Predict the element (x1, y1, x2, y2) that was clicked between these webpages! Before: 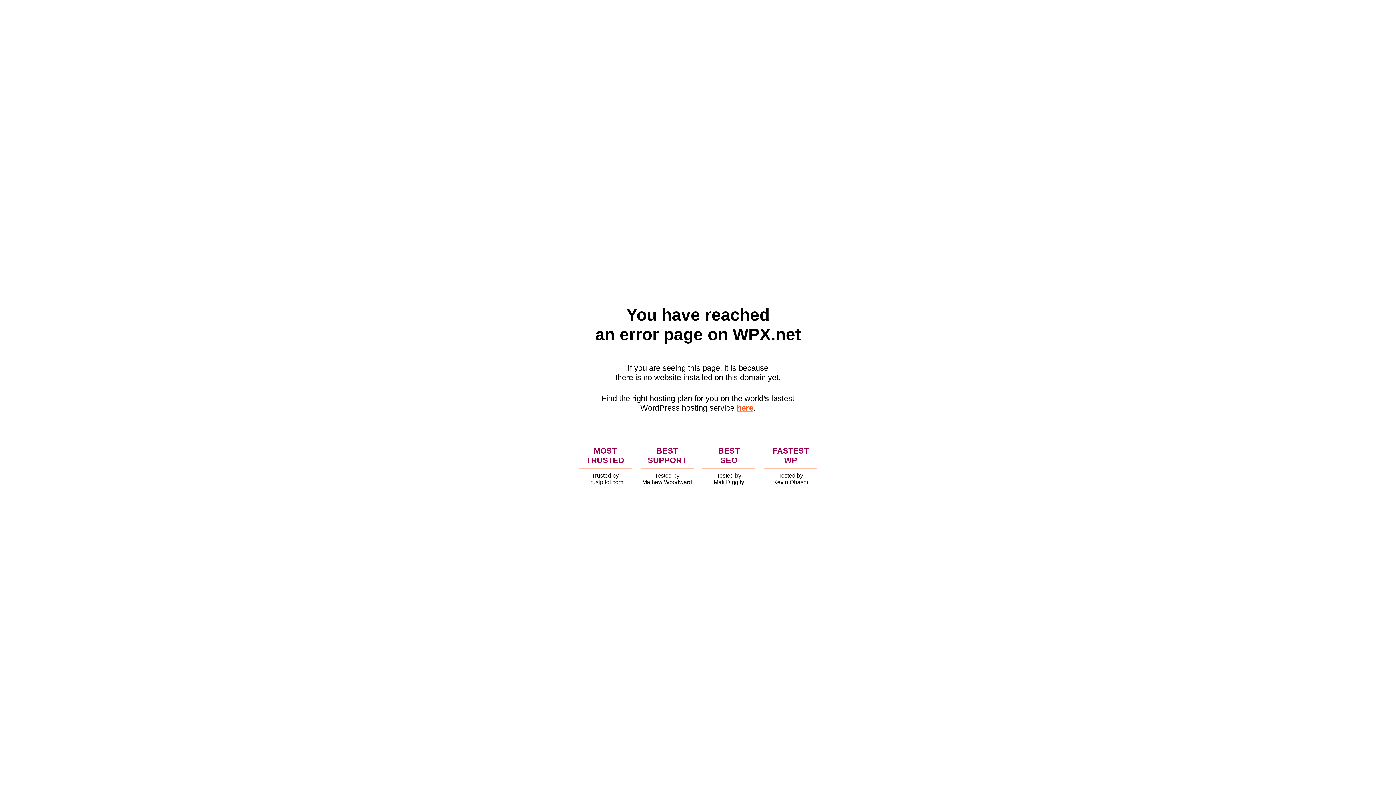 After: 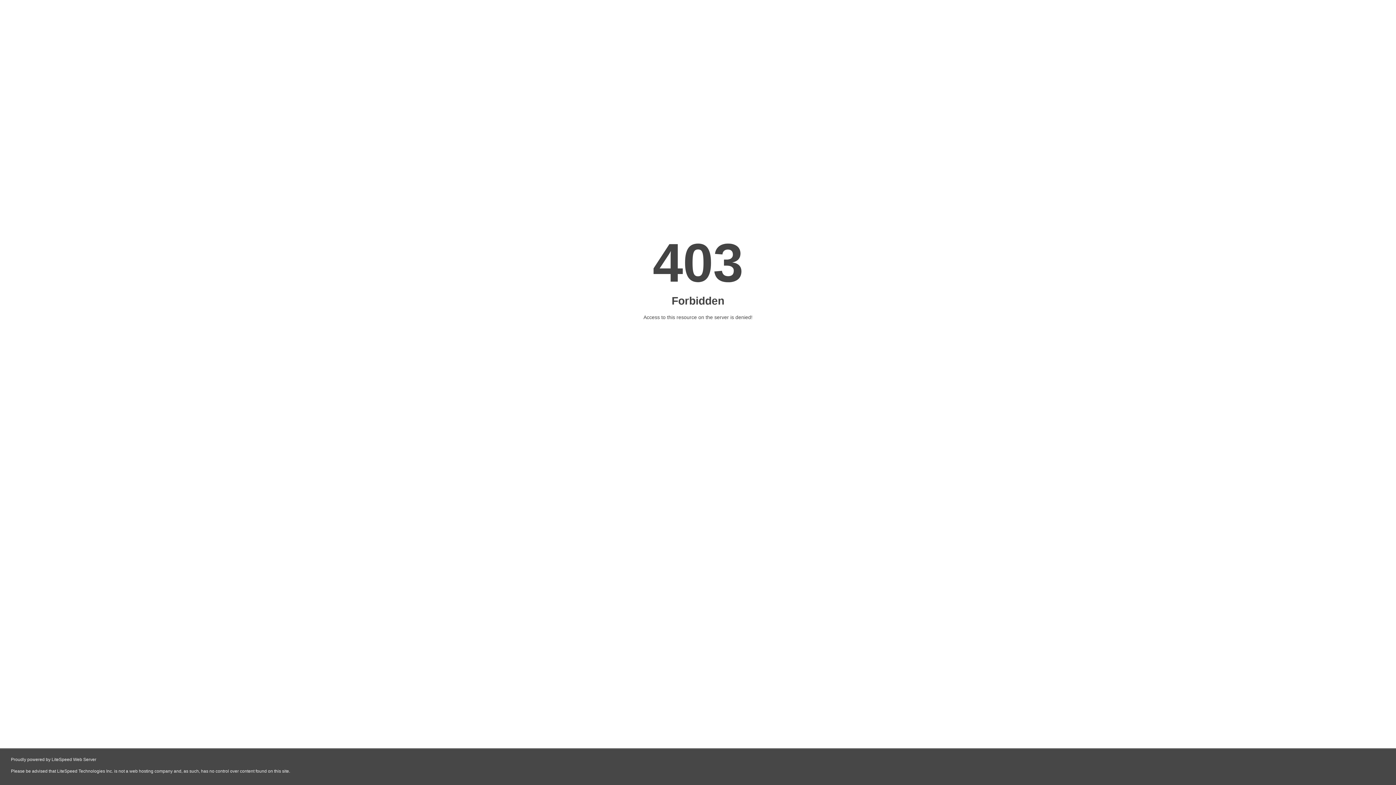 Action: label: here bbox: (736, 403, 753, 412)